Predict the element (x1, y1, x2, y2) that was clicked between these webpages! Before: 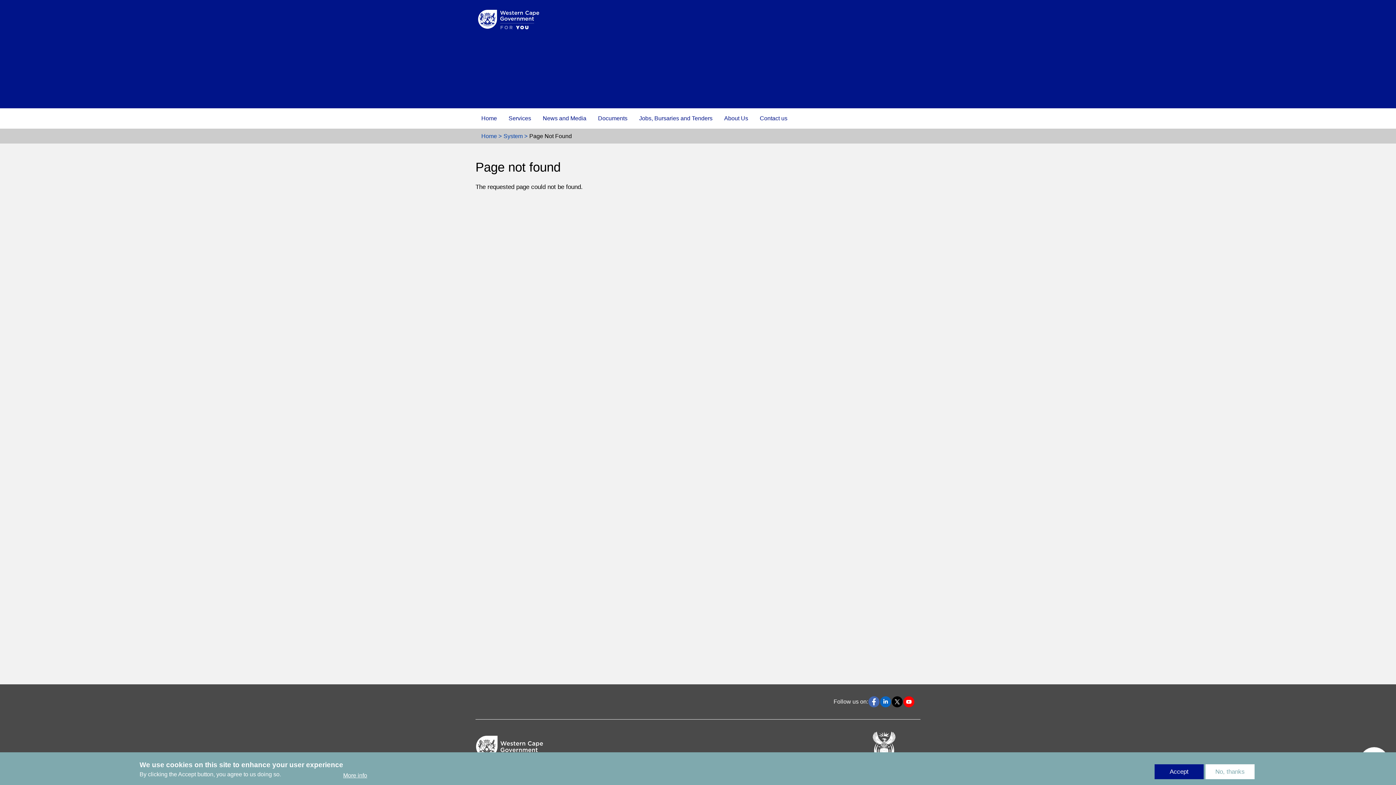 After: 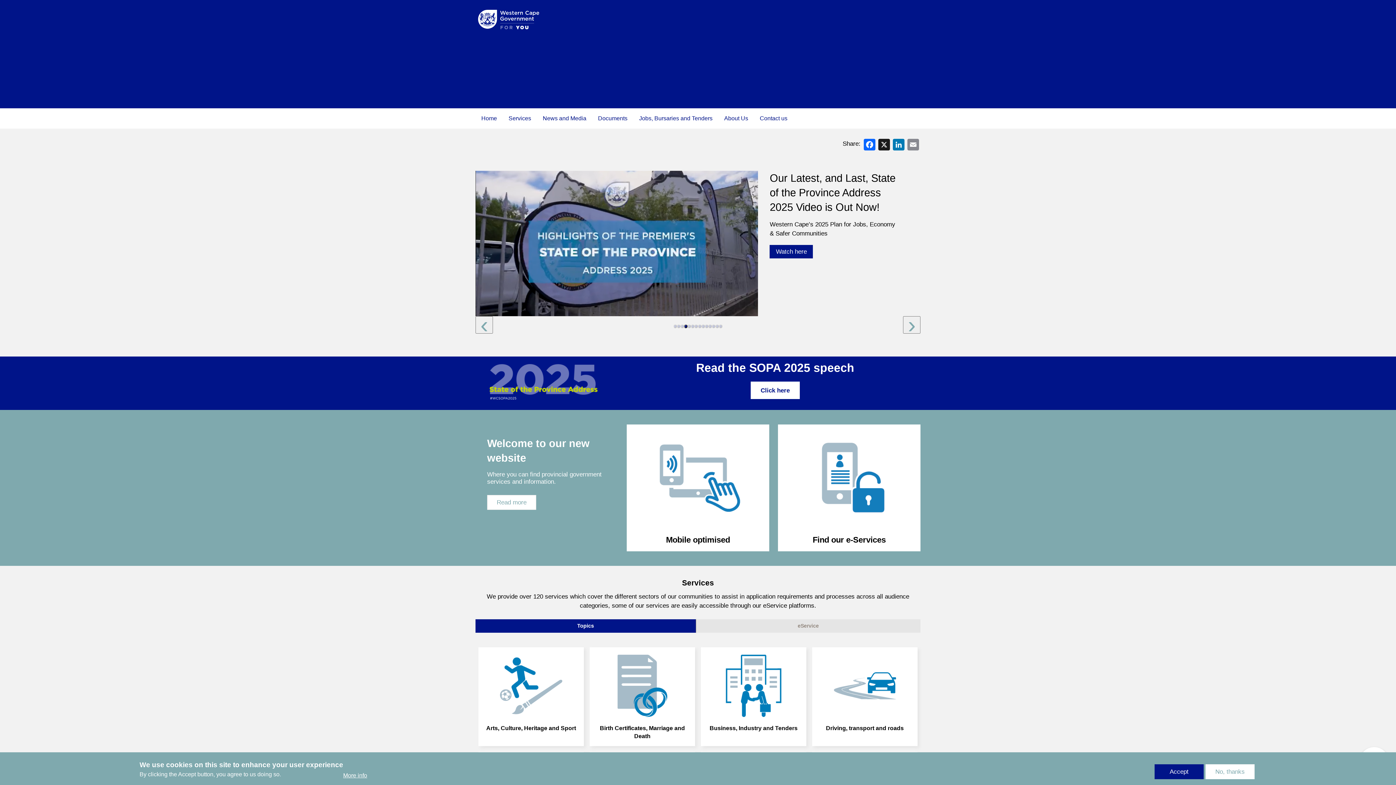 Action: label: Home bbox: (475, 108, 502, 128)